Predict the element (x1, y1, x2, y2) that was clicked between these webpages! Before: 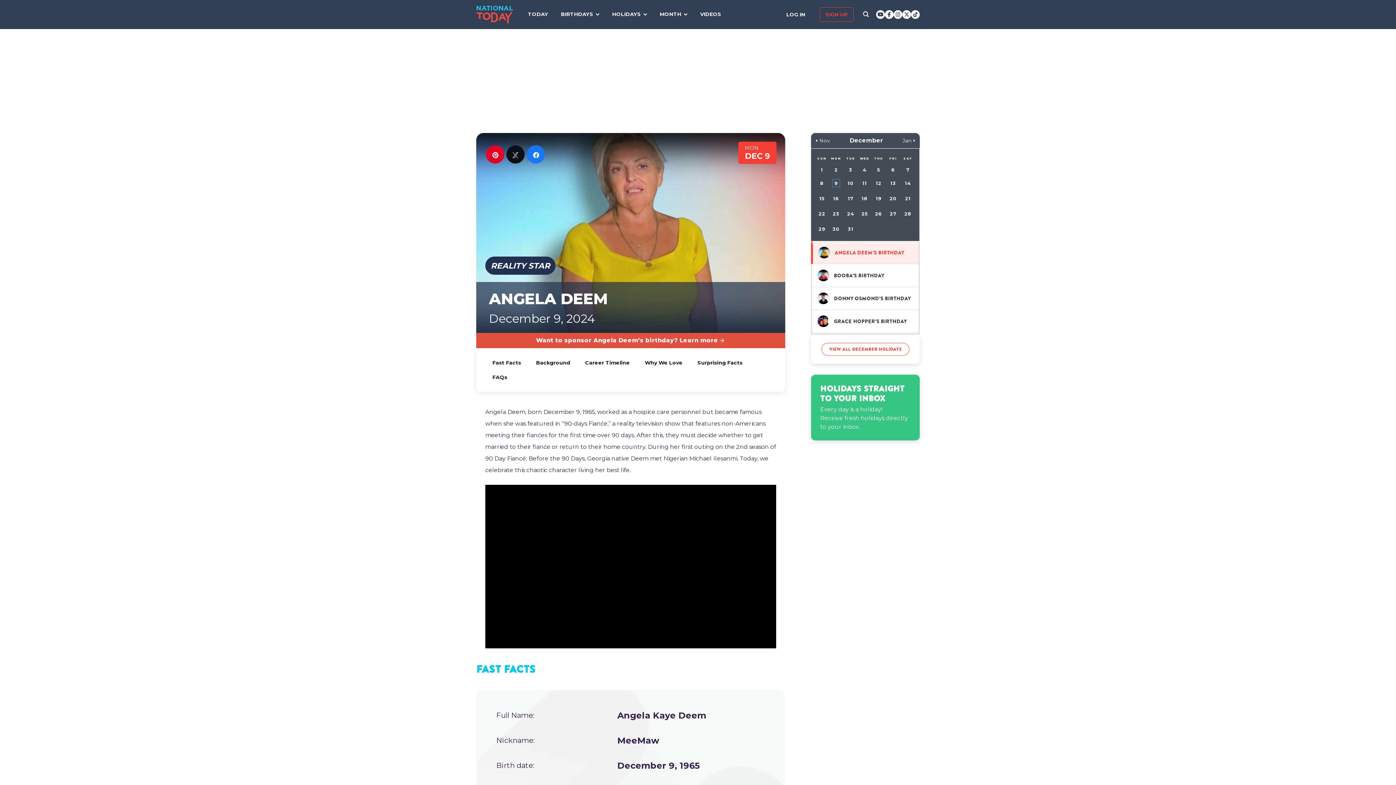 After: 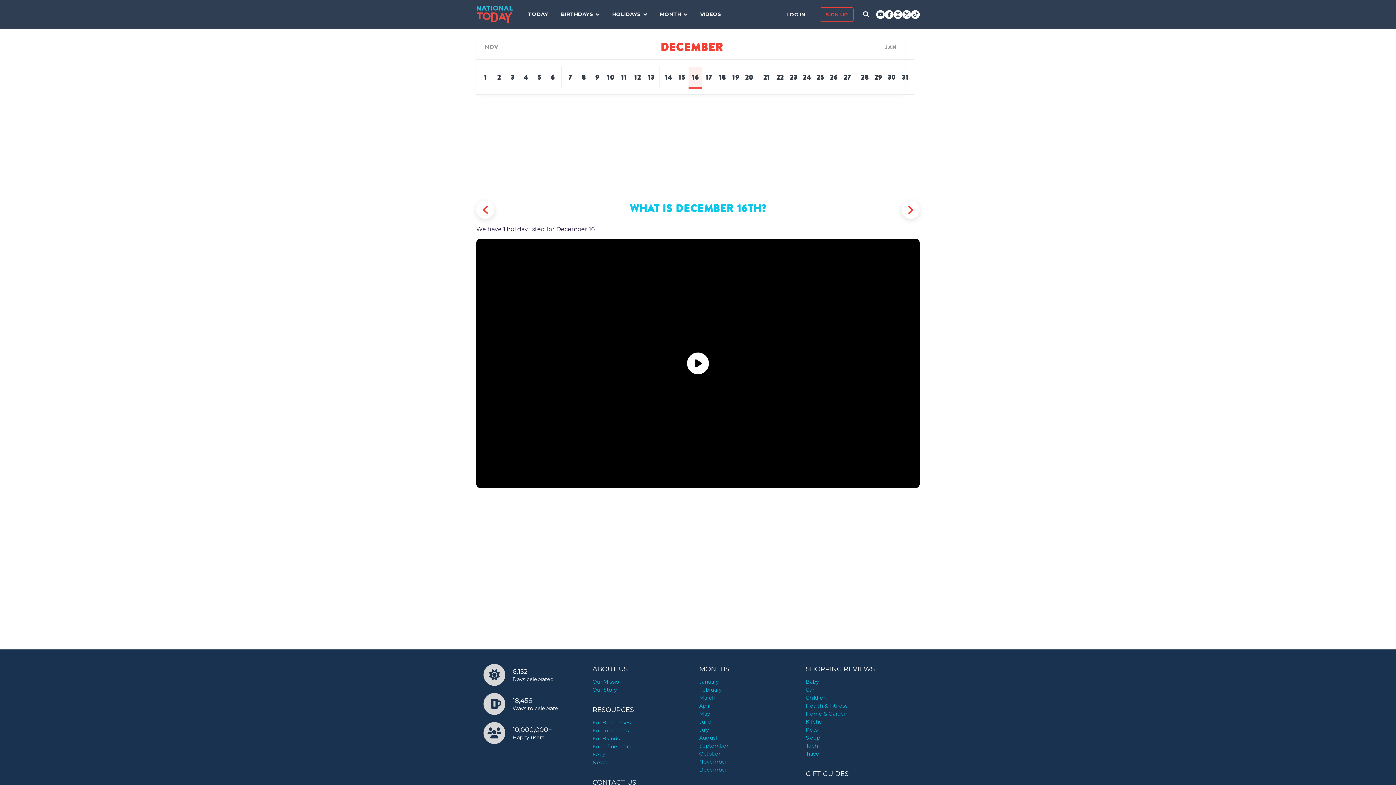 Action: label: 16 bbox: (831, 194, 841, 202)